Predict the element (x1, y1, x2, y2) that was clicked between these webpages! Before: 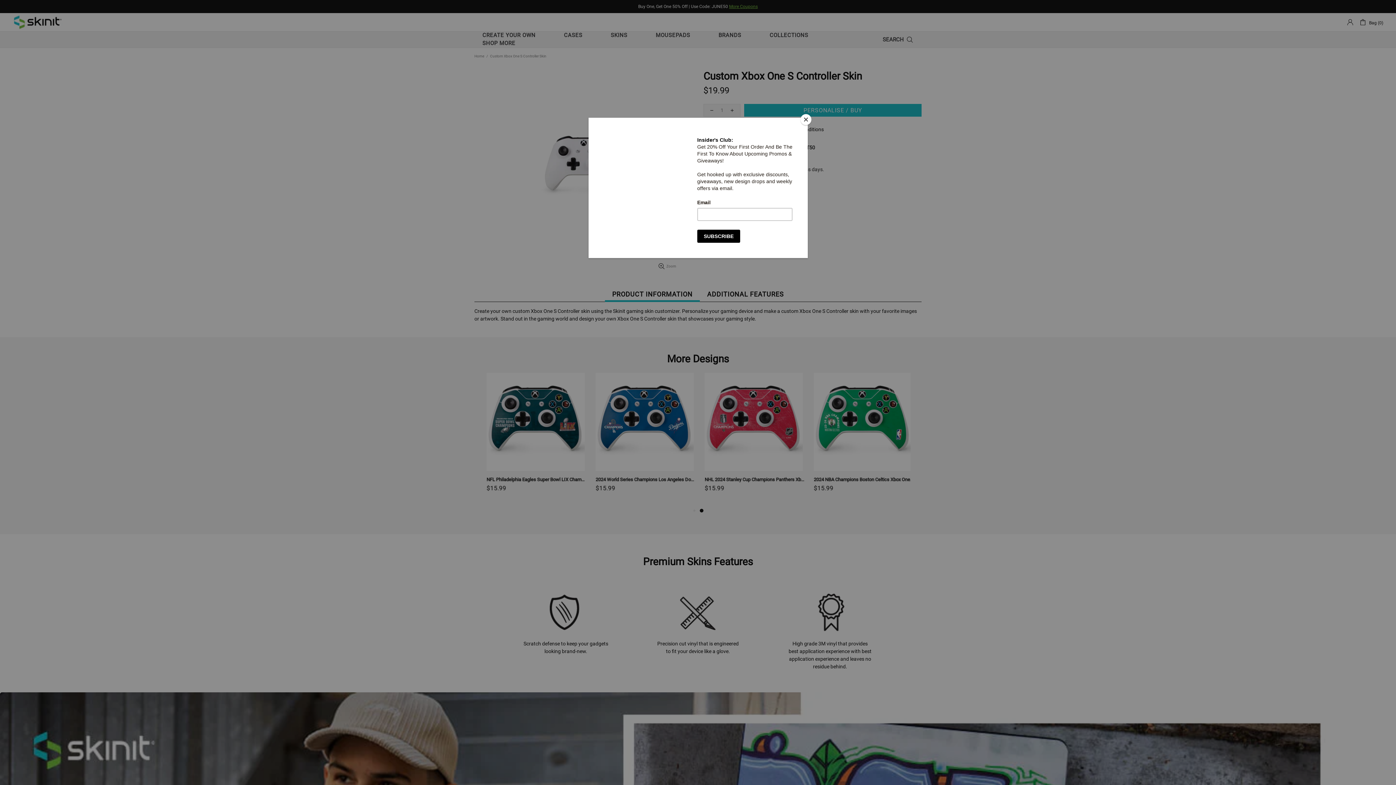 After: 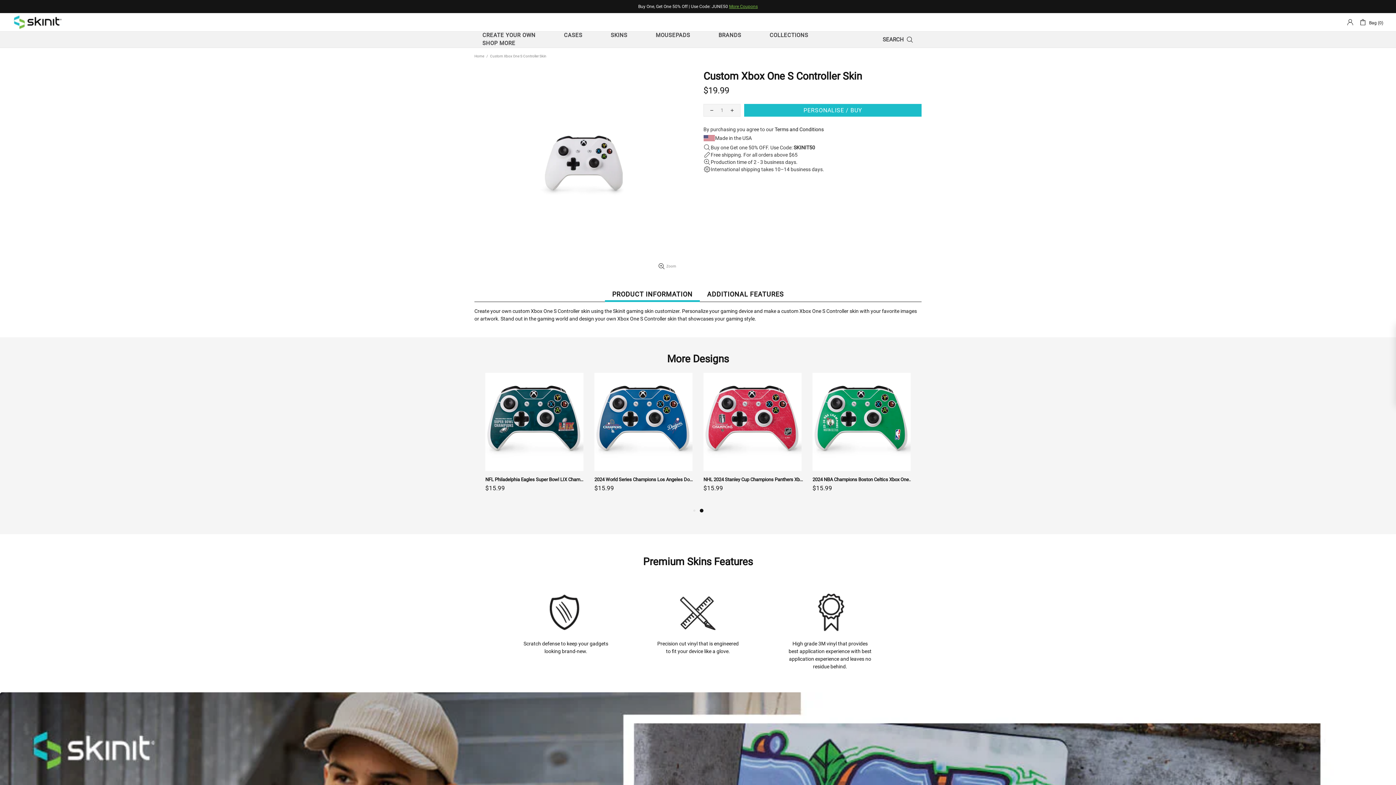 Action: label: Close bbox: (800, 114, 811, 125)